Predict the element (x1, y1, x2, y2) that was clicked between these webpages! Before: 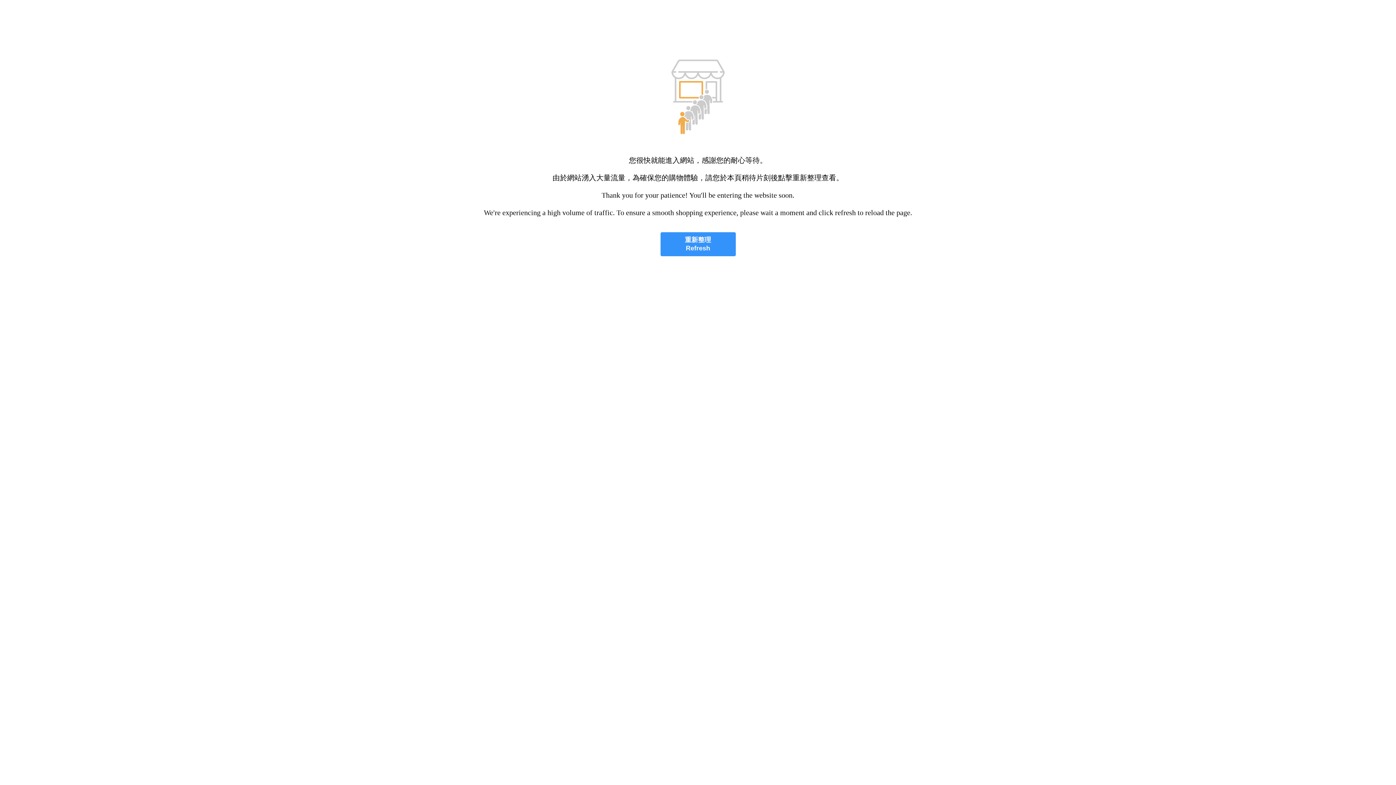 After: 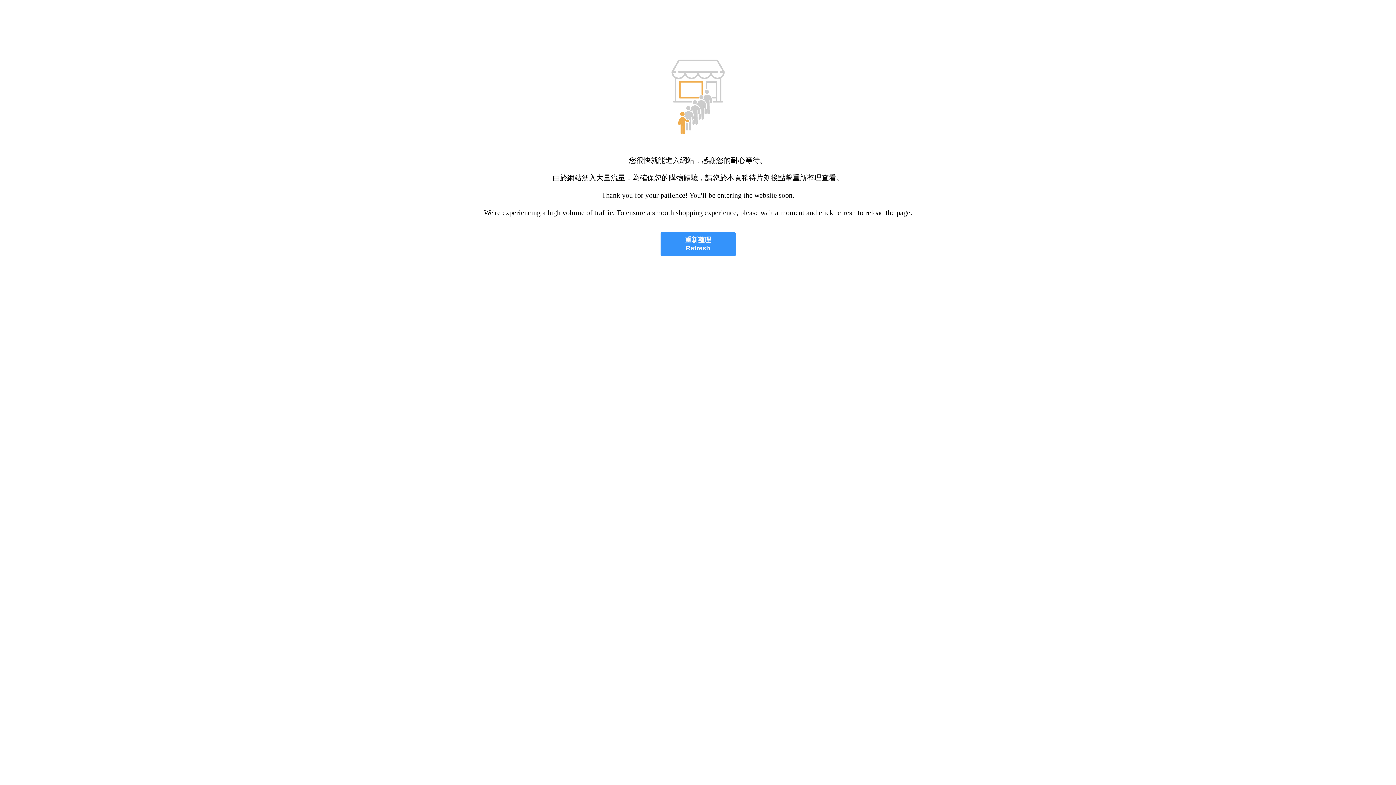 Action: bbox: (660, 232, 735, 256) label: 重新整理
Refresh